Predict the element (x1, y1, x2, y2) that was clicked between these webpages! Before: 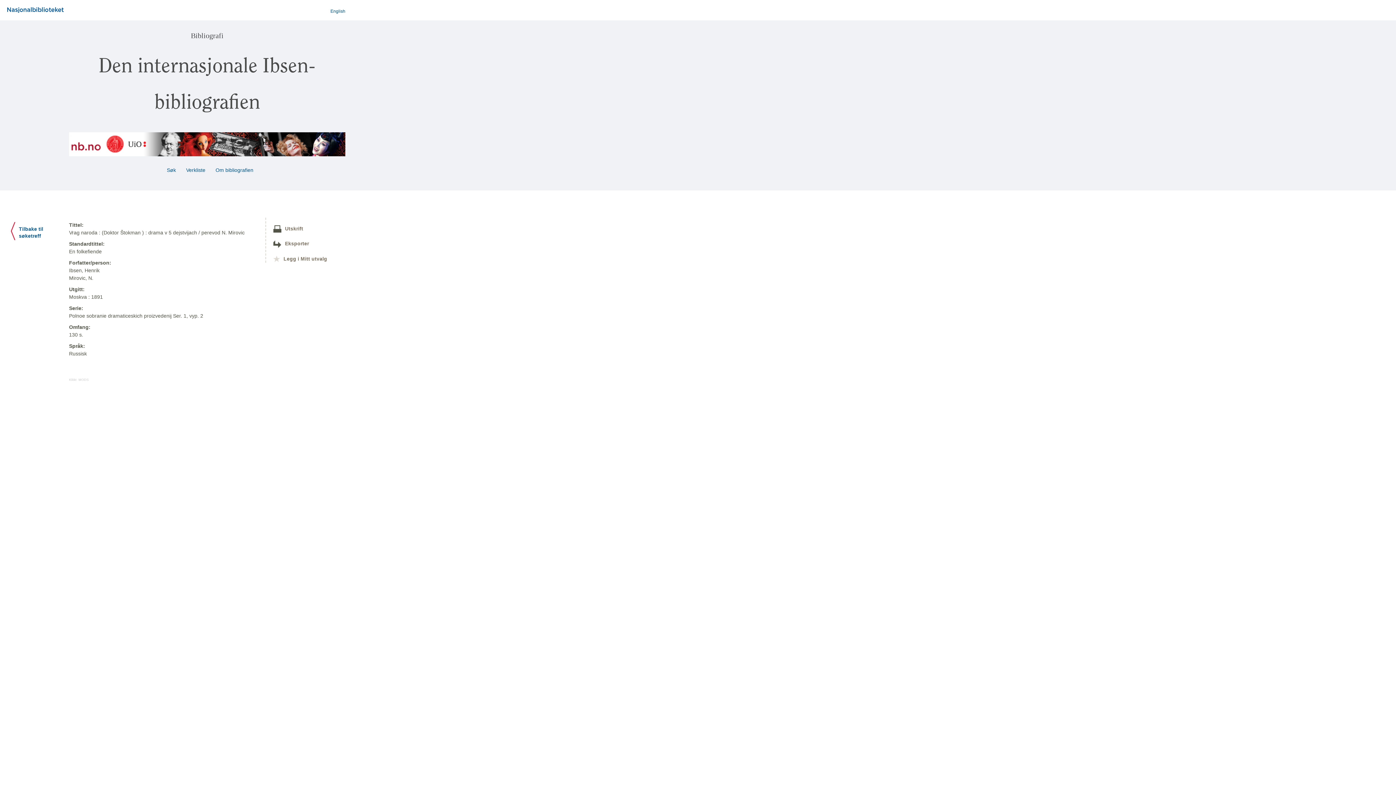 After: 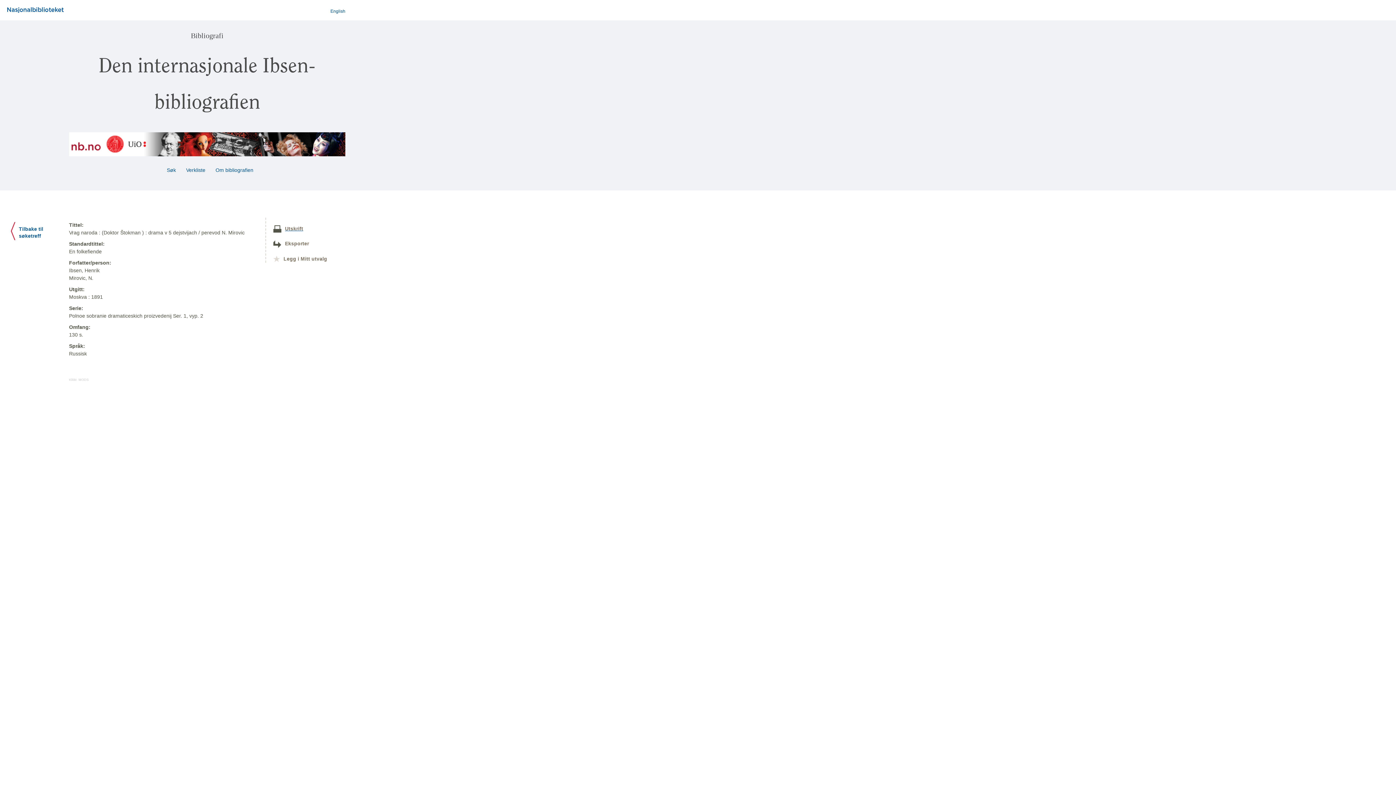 Action: label: Utskrift bbox: (273, 225, 303, 231)